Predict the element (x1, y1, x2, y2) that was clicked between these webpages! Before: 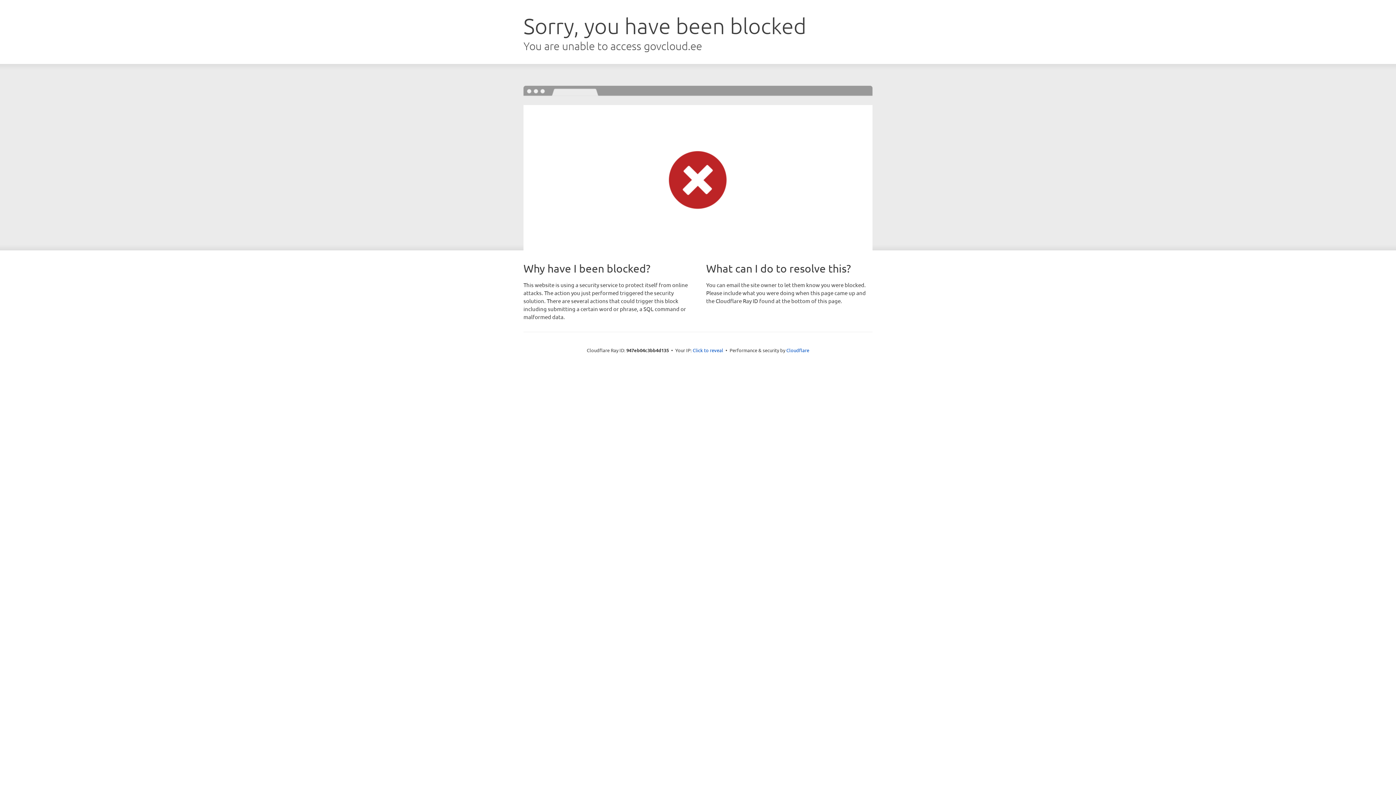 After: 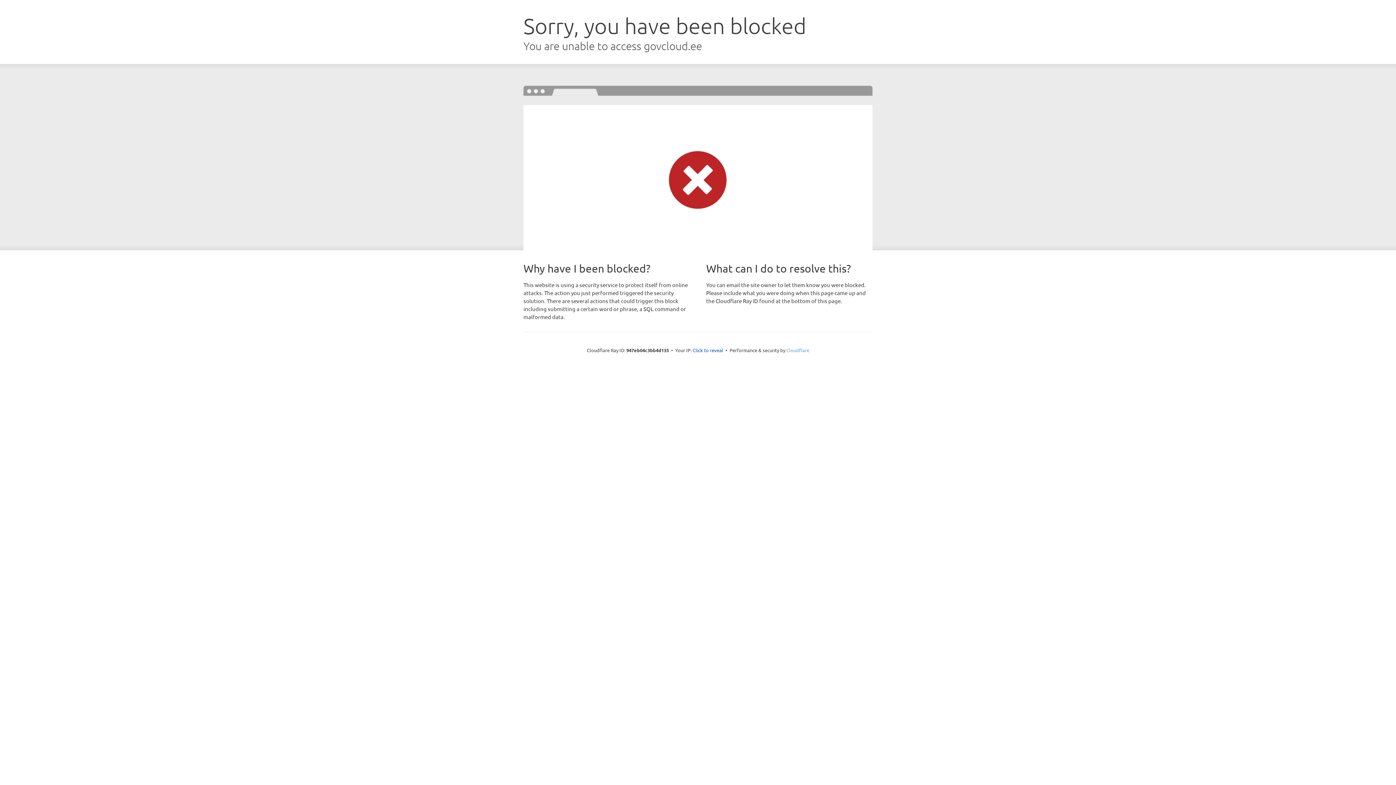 Action: label: Cloudflare bbox: (786, 347, 809, 353)